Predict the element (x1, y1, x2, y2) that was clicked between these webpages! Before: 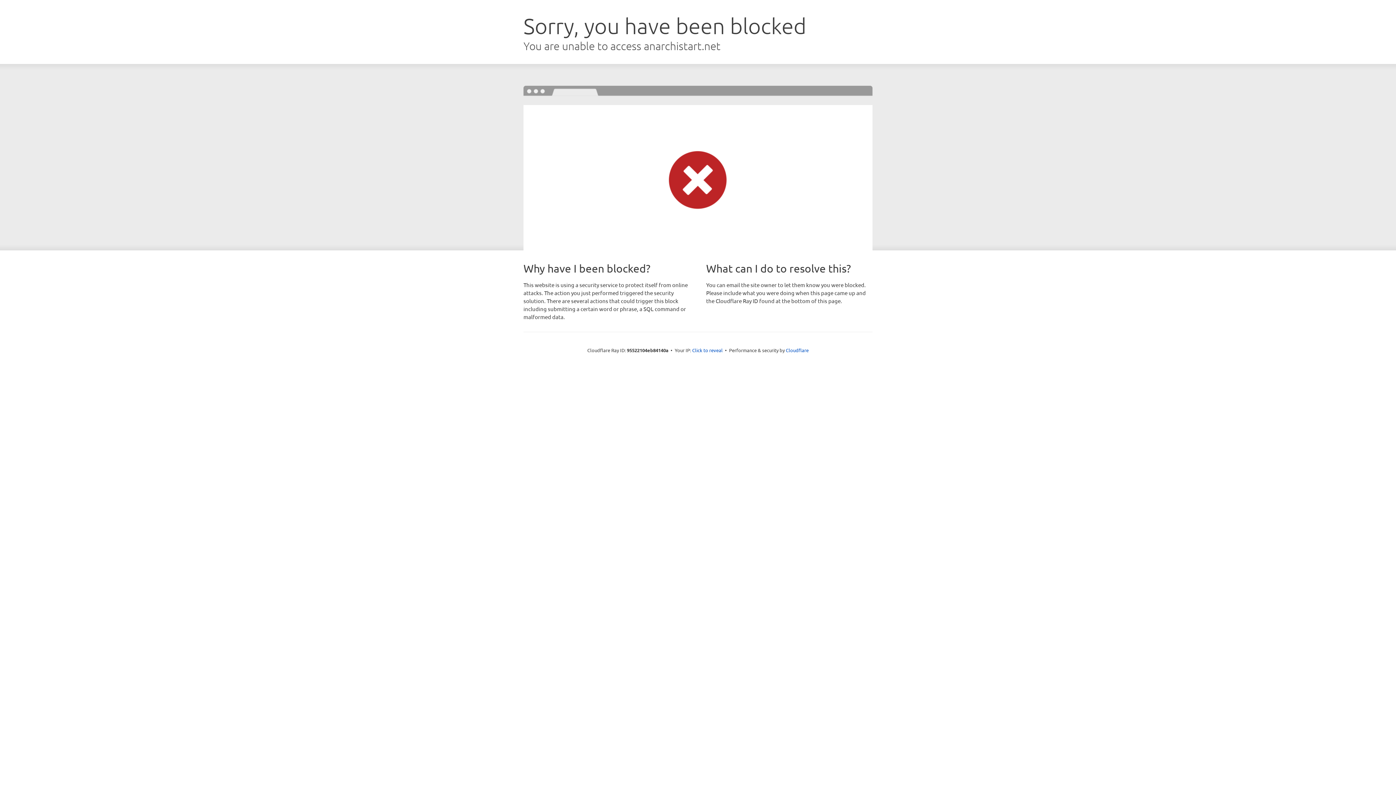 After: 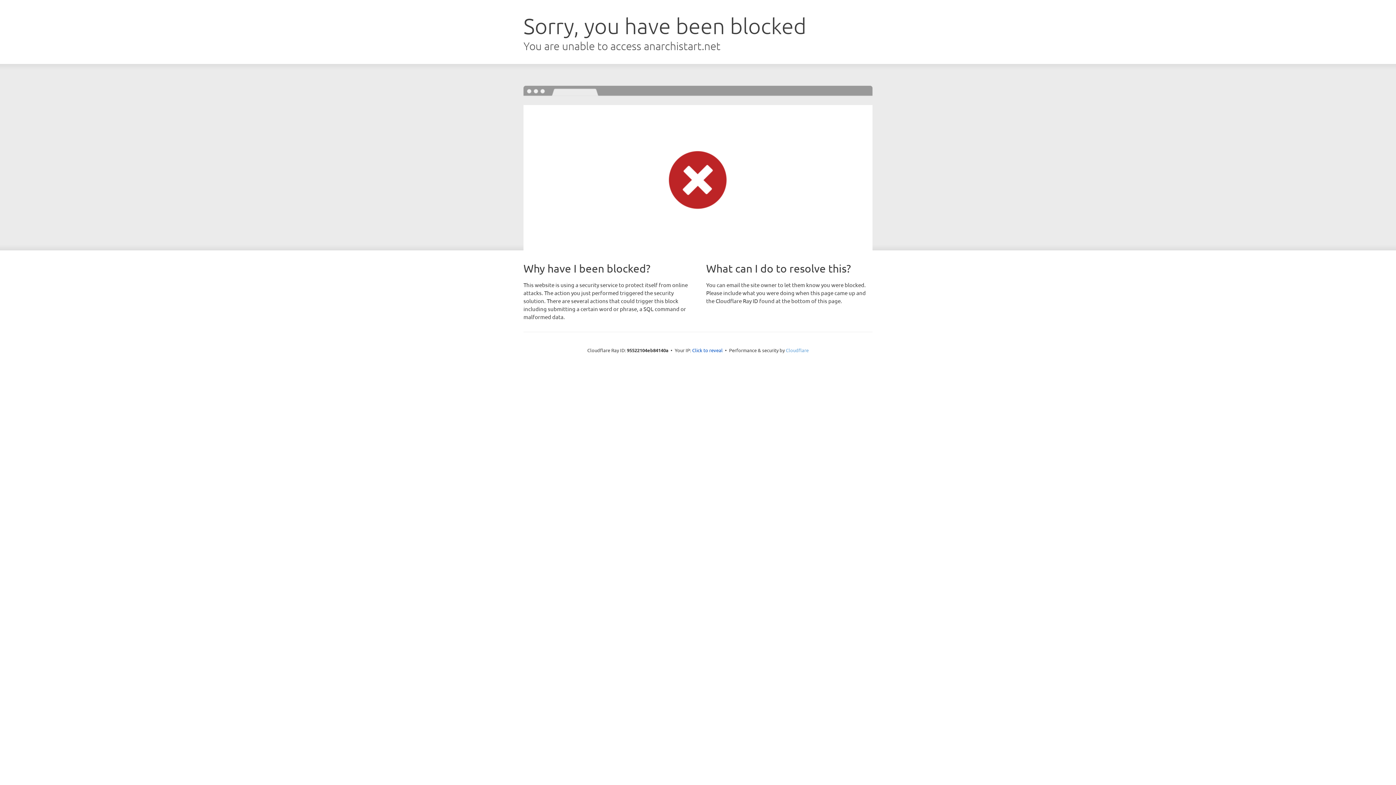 Action: label: Cloudflare bbox: (786, 347, 808, 353)